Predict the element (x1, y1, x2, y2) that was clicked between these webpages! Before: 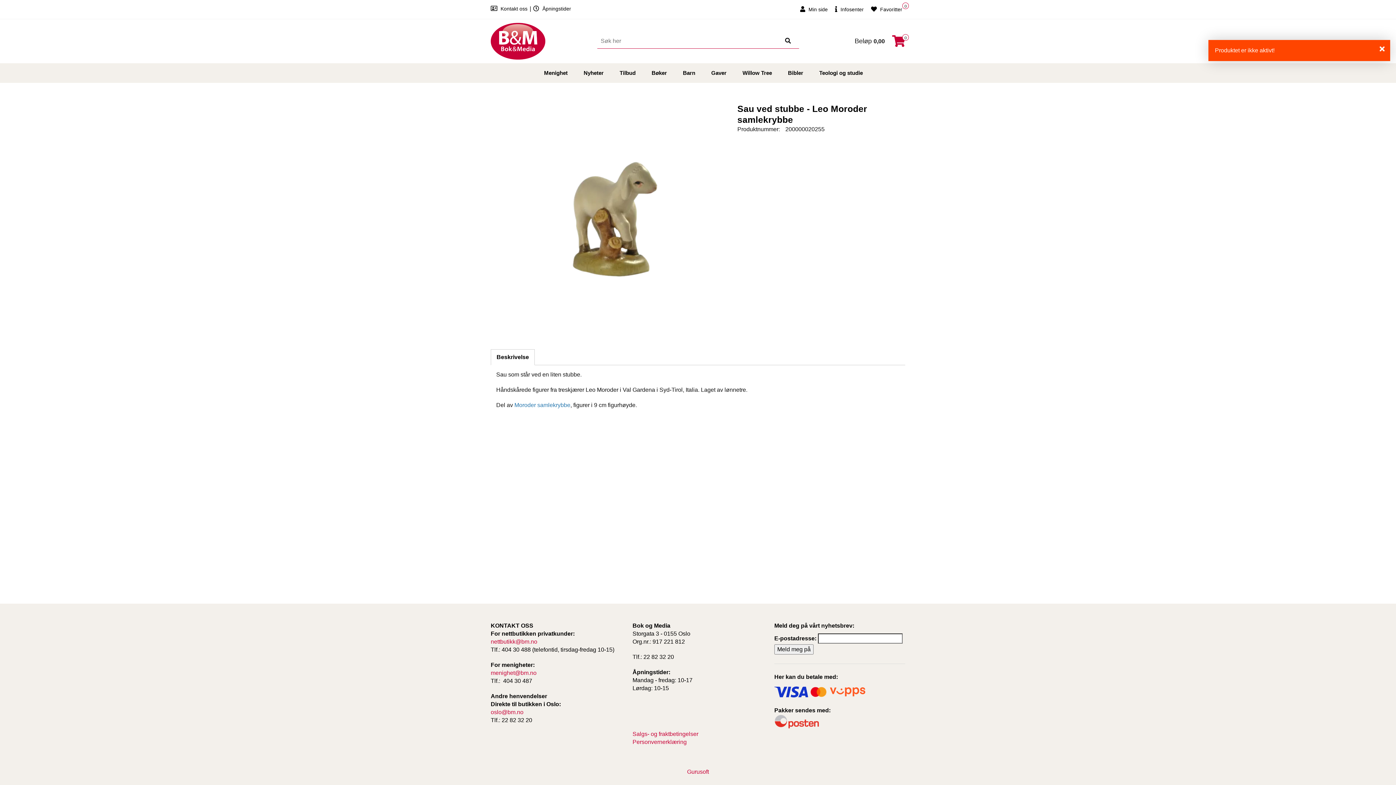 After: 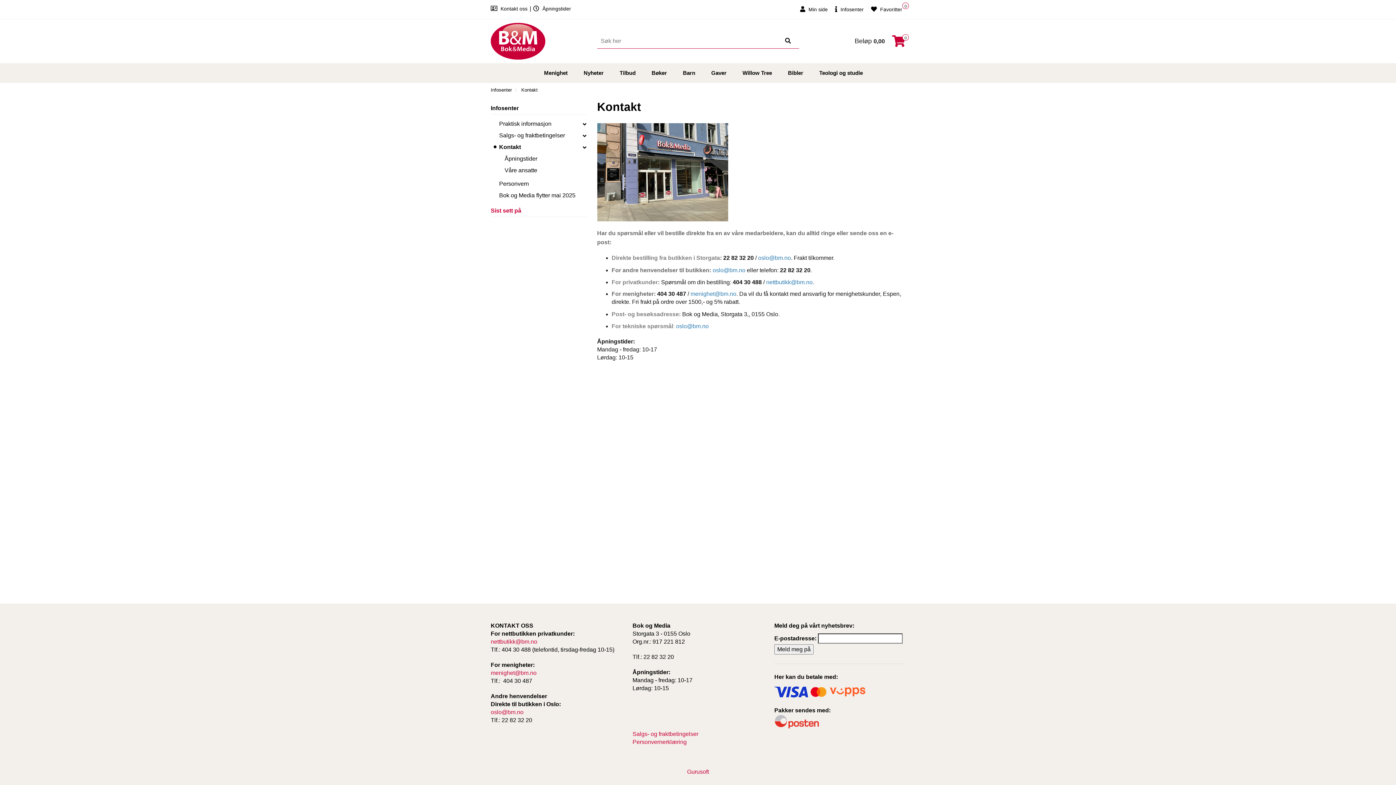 Action: bbox: (490, 5, 529, 11) label:  Kontakt oss 